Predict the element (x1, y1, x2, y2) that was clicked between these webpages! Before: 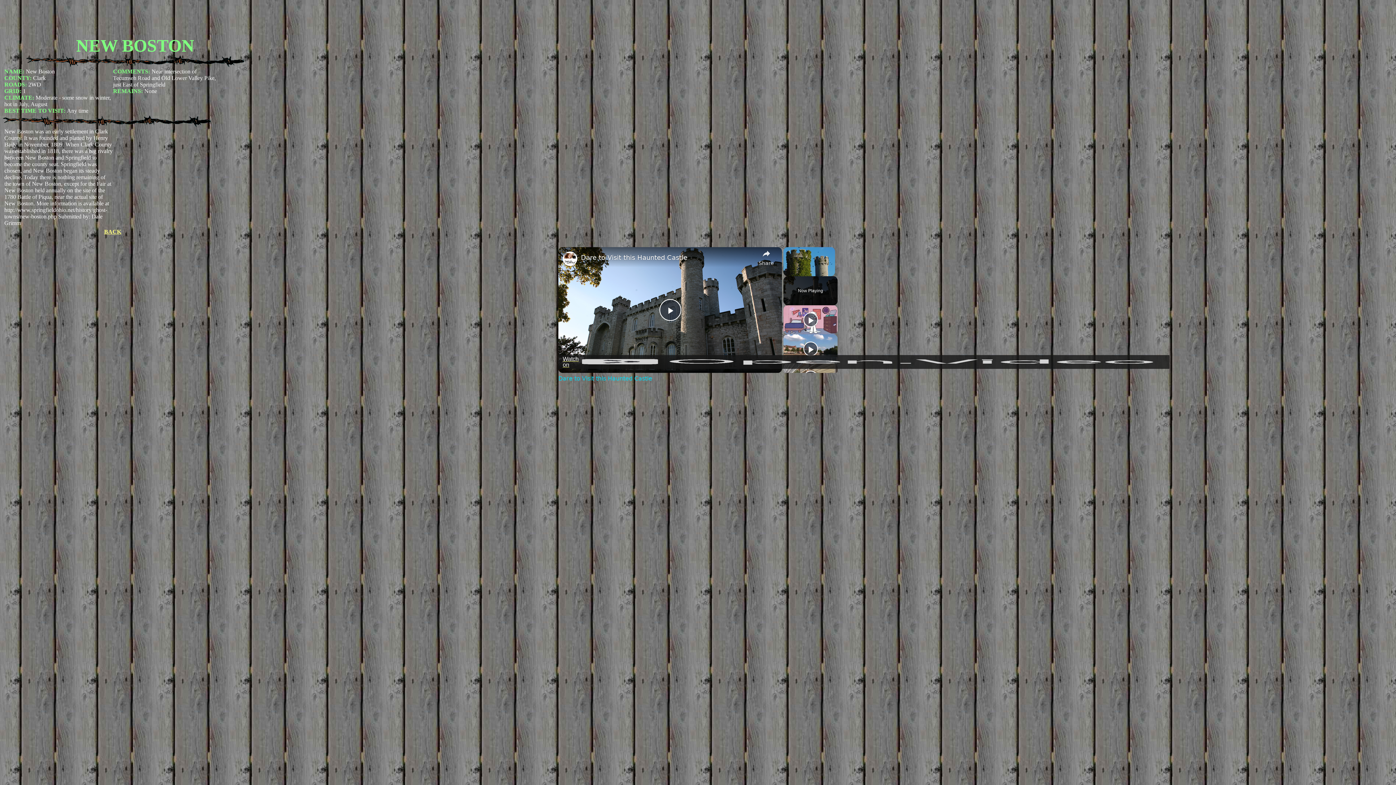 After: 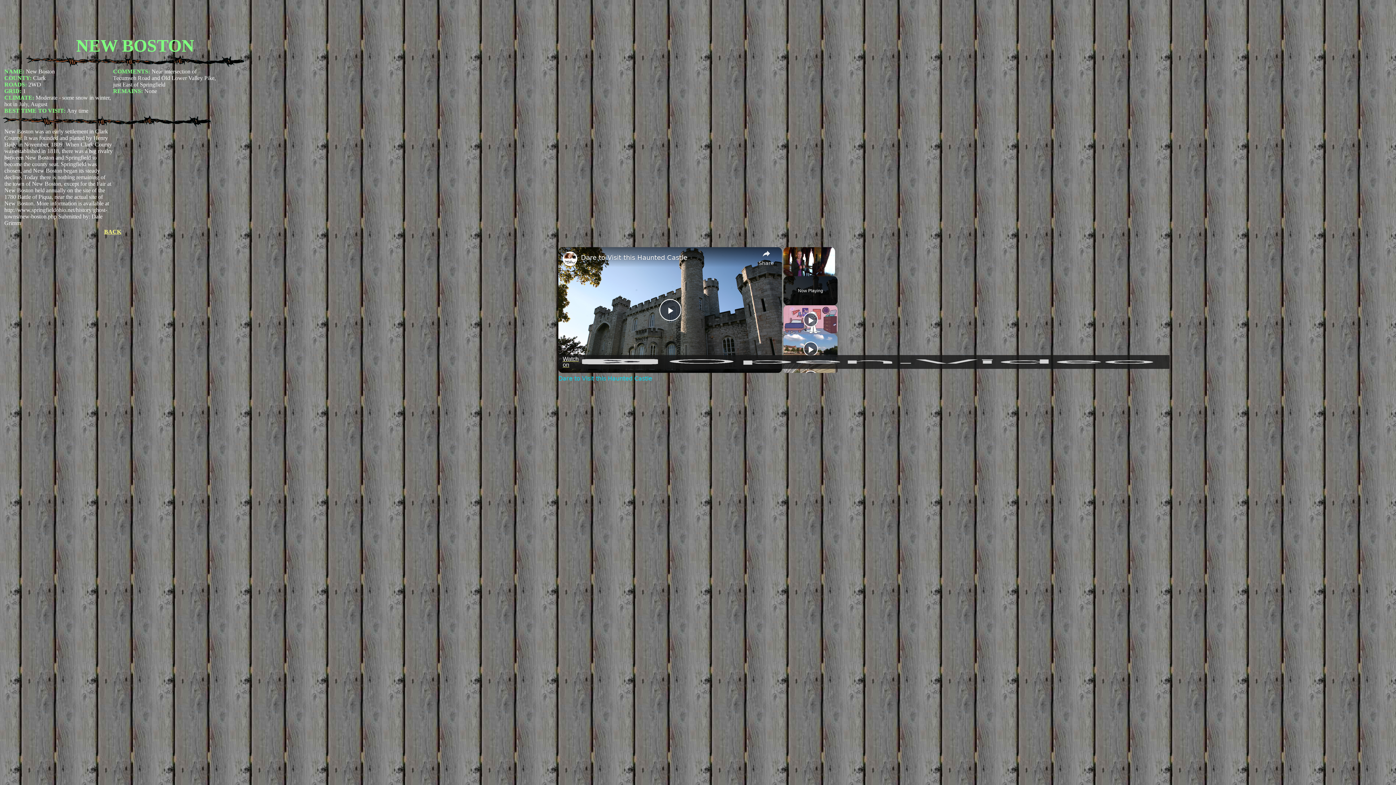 Action: label: channel logo bbox: (562, 251, 577, 266)